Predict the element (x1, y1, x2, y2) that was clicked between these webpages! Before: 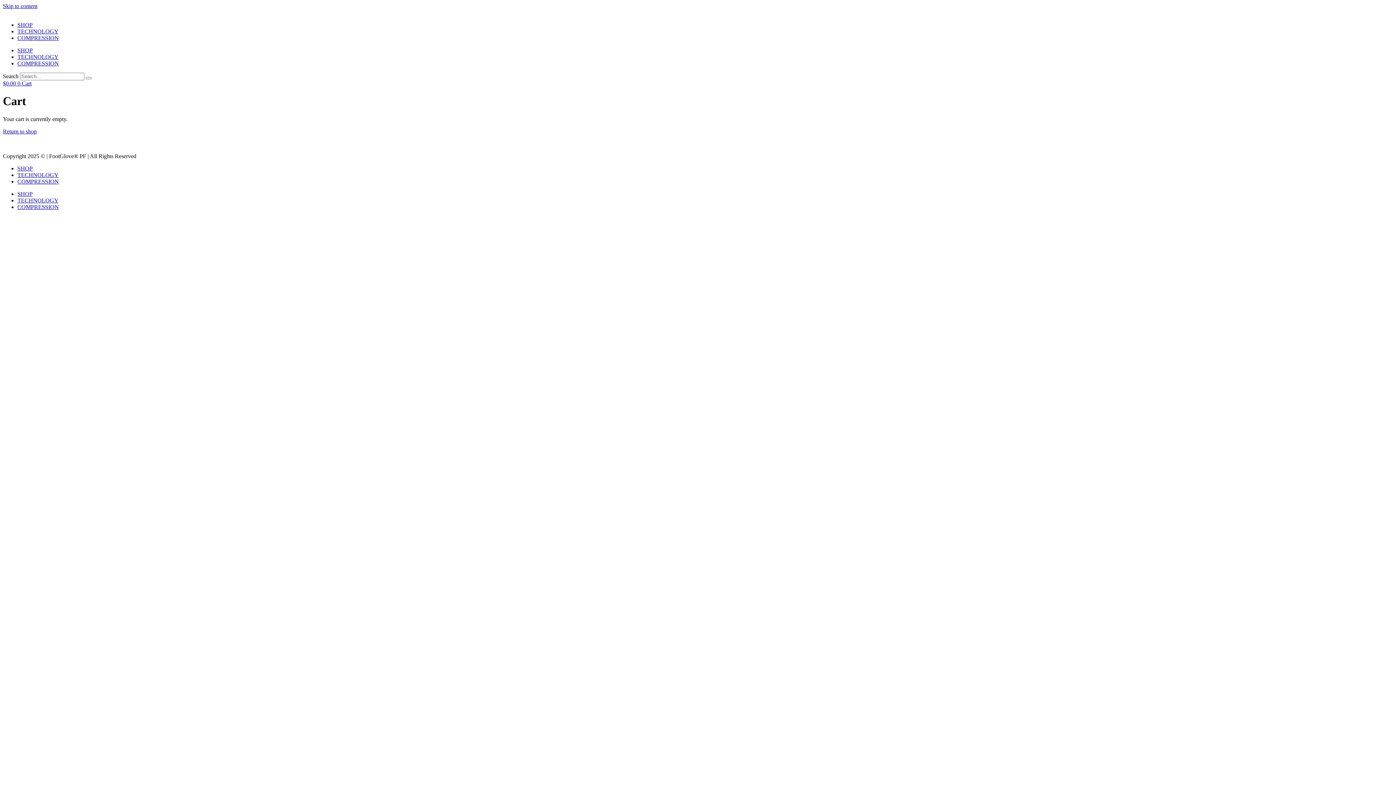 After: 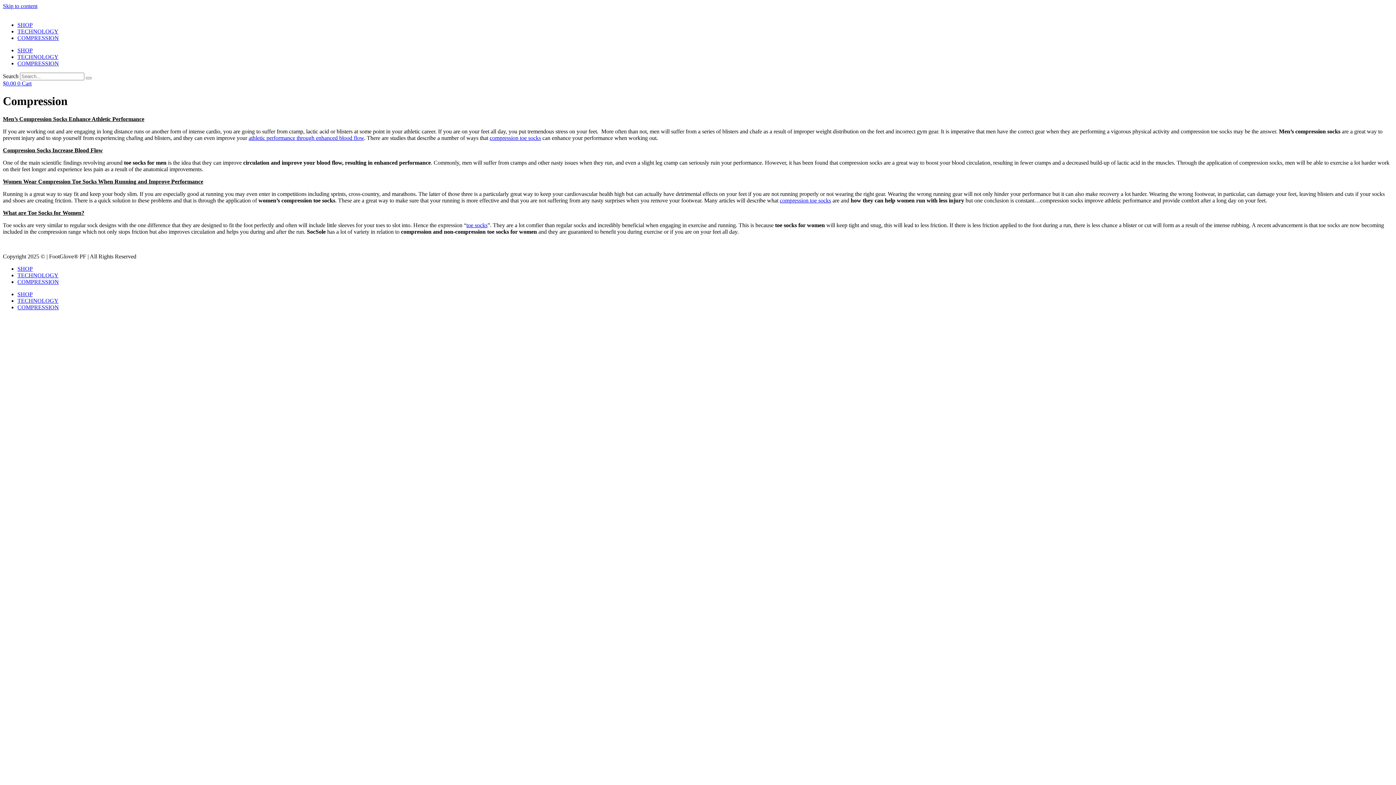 Action: bbox: (17, 203, 58, 210) label: COMPRESSION